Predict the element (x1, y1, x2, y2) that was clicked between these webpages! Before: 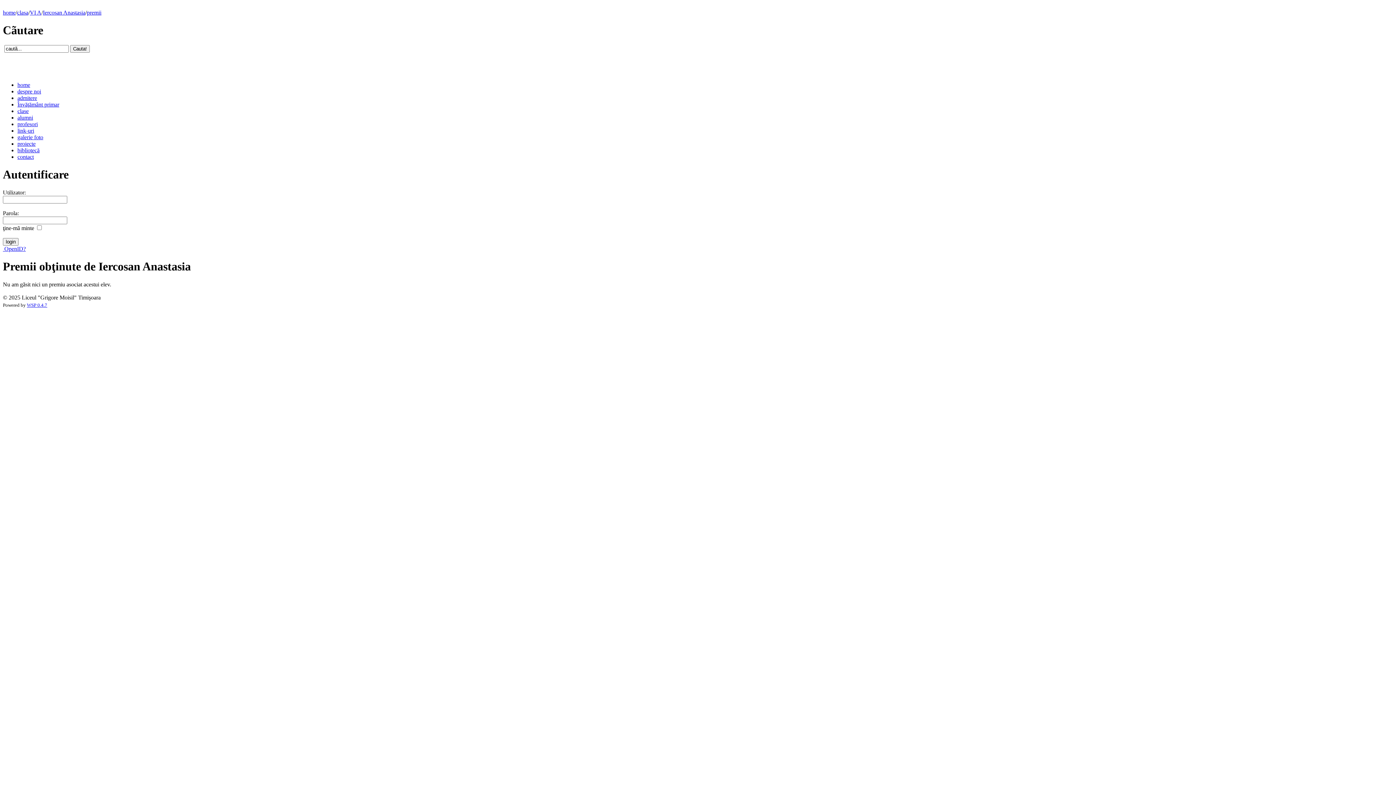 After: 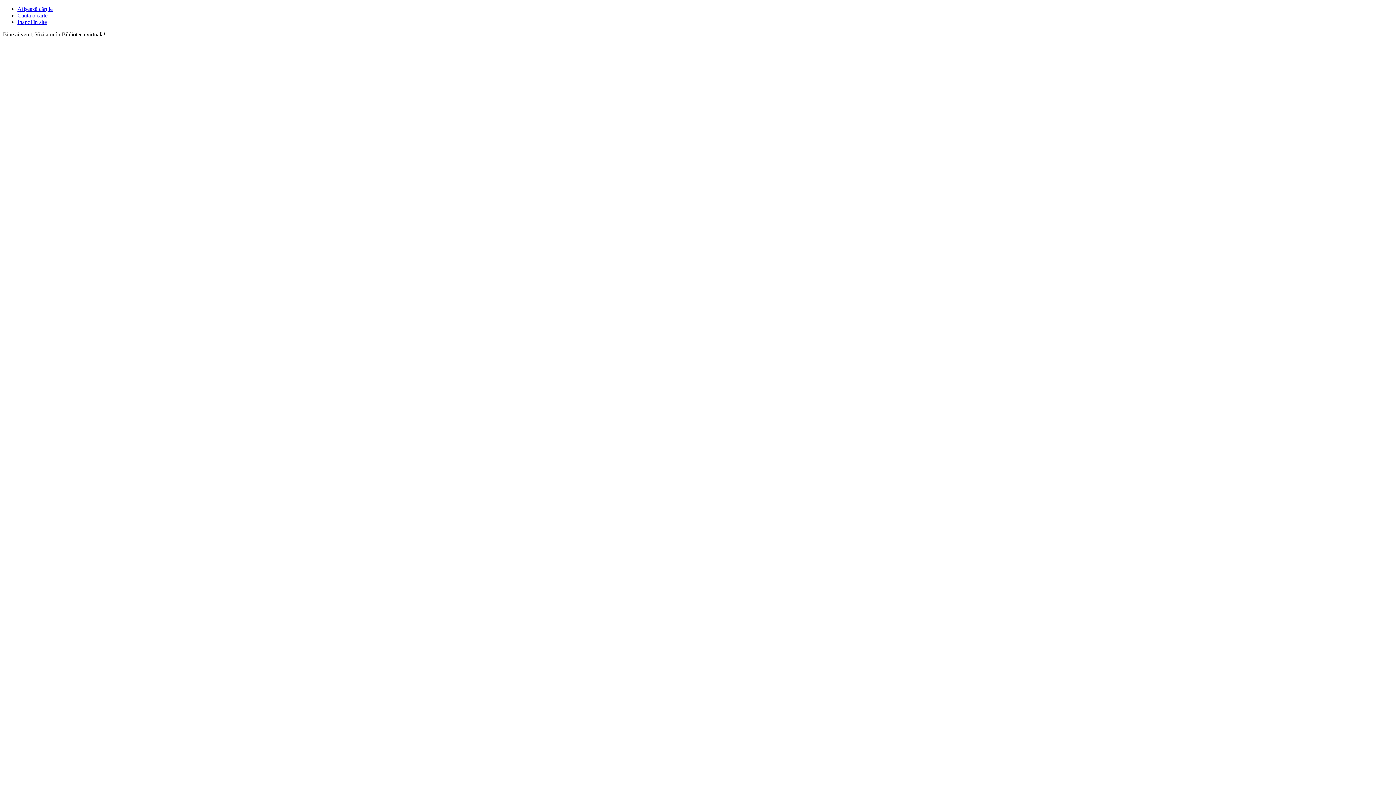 Action: bbox: (17, 147, 39, 153) label: bibliotecă